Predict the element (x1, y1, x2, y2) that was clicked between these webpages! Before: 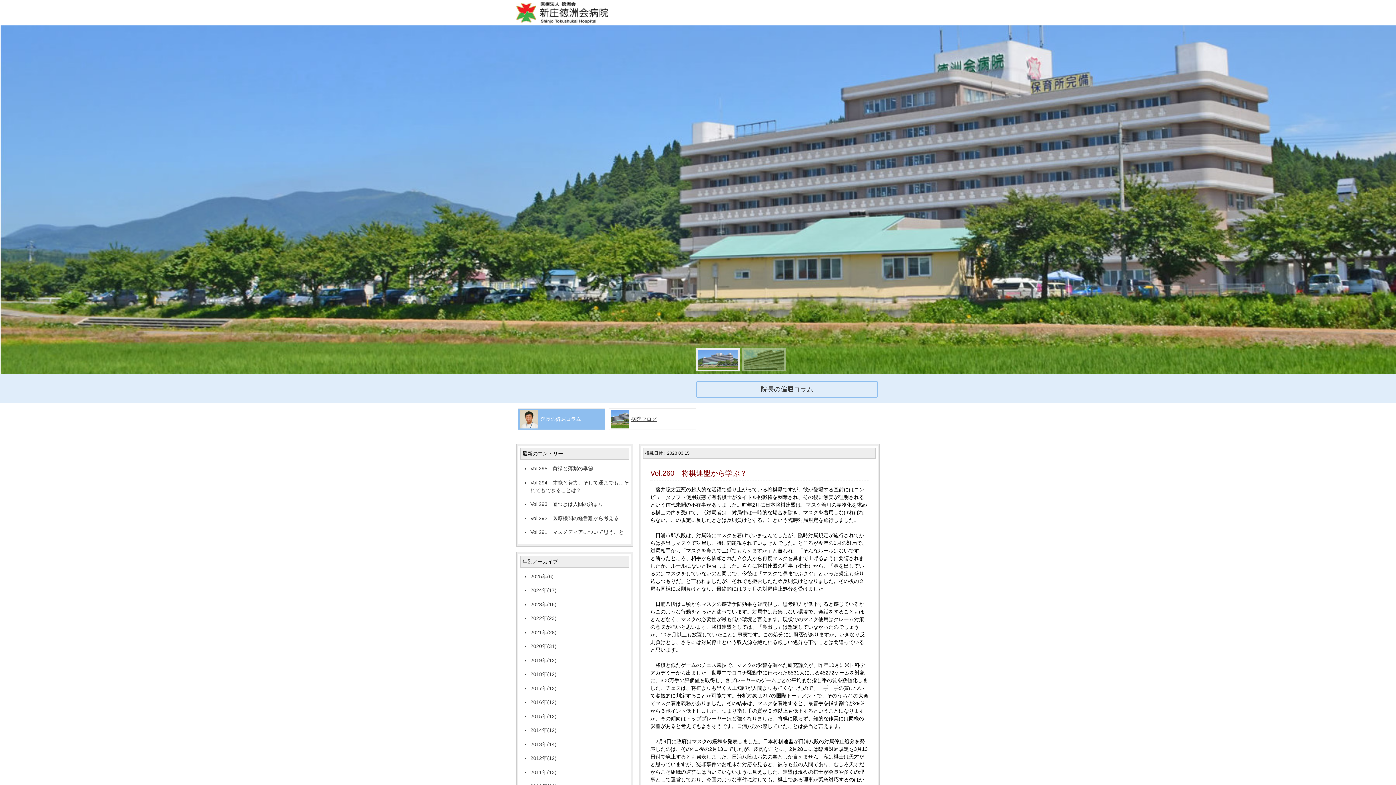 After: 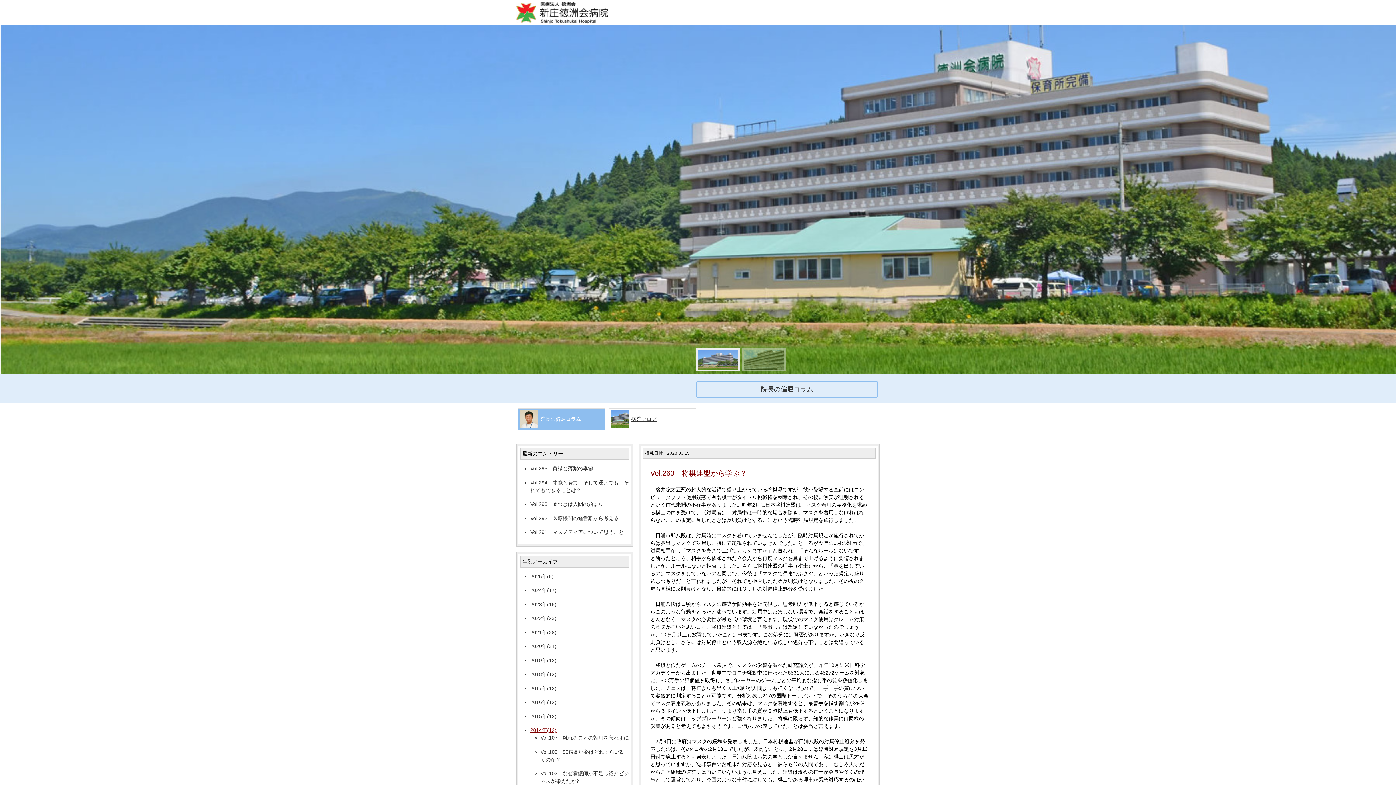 Action: bbox: (530, 727, 556, 733) label: 2014年(12)